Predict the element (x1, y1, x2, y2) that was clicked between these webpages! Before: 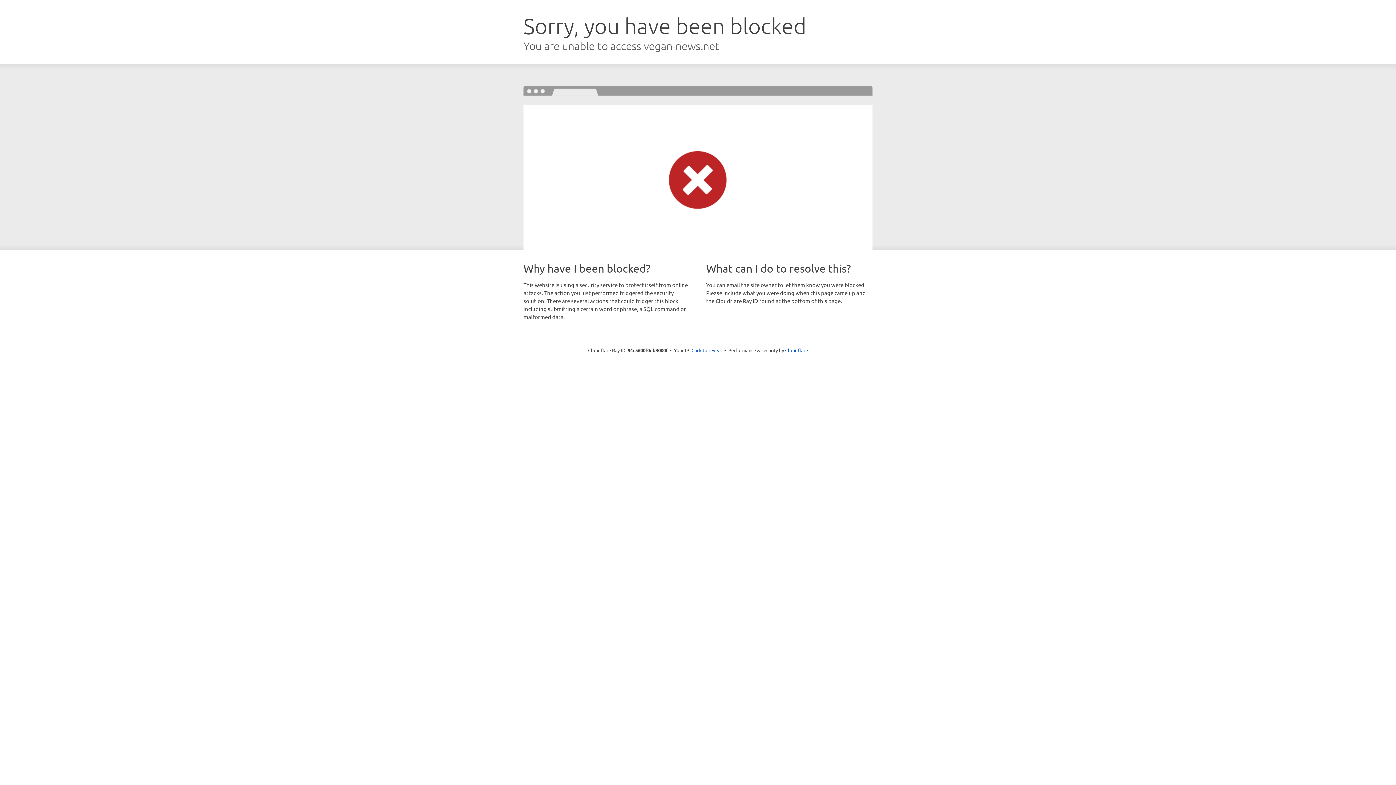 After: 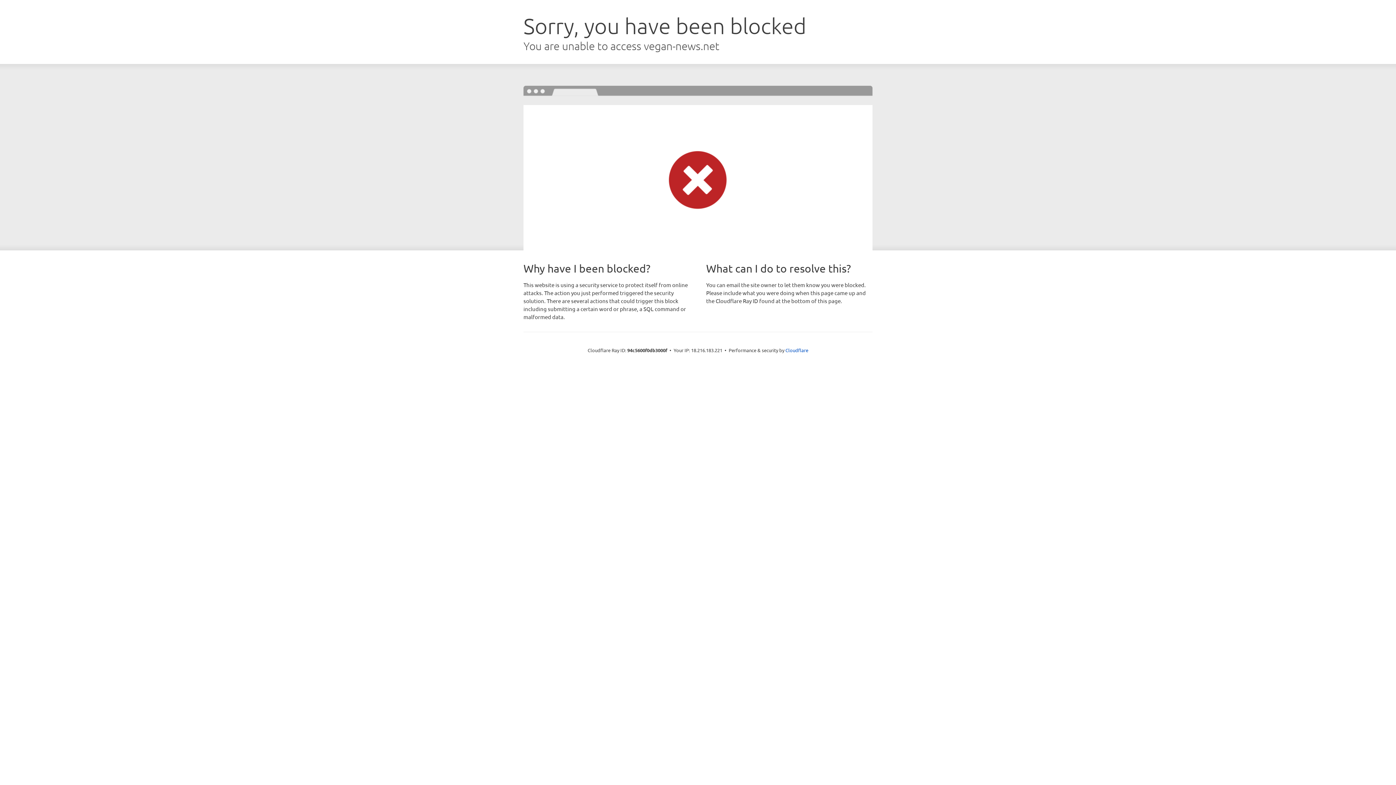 Action: bbox: (691, 346, 722, 353) label: Click to reveal